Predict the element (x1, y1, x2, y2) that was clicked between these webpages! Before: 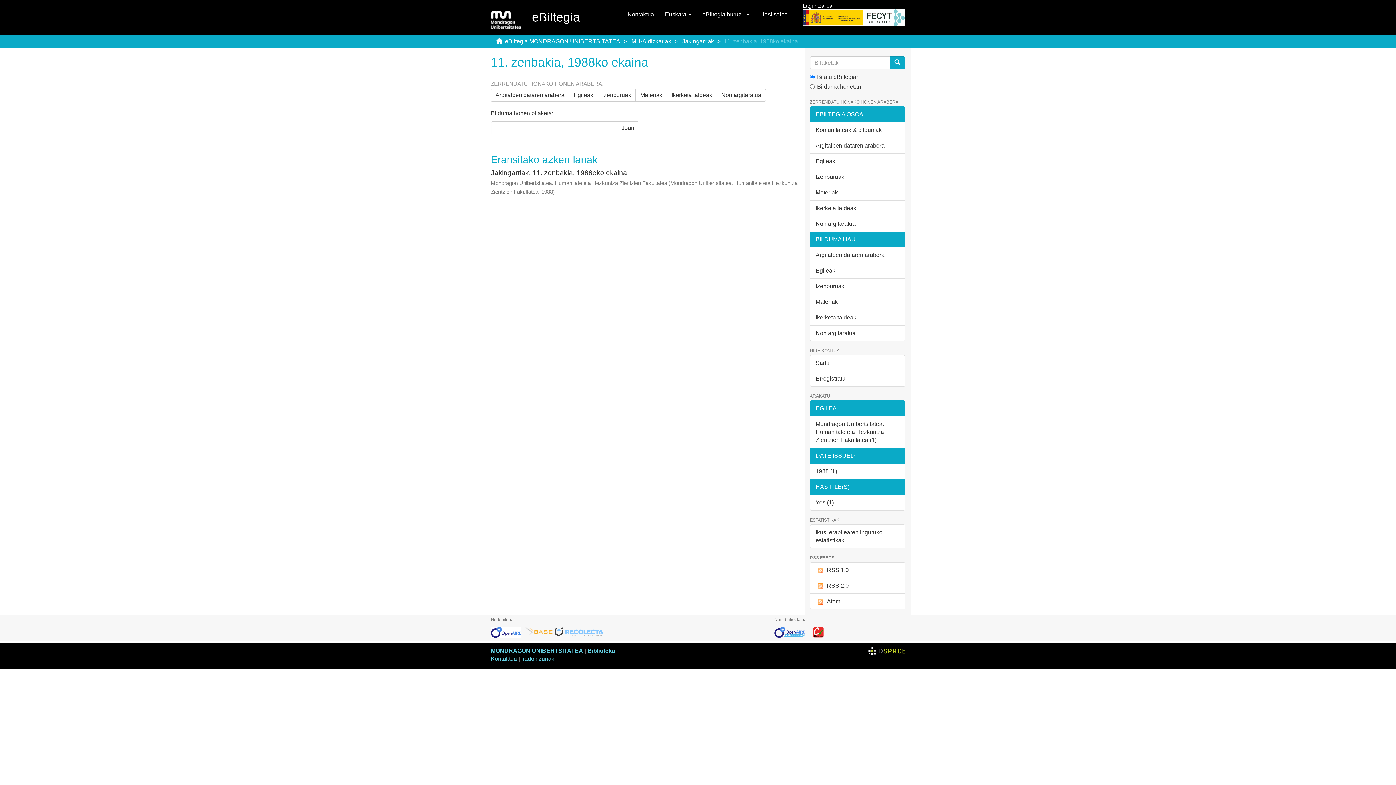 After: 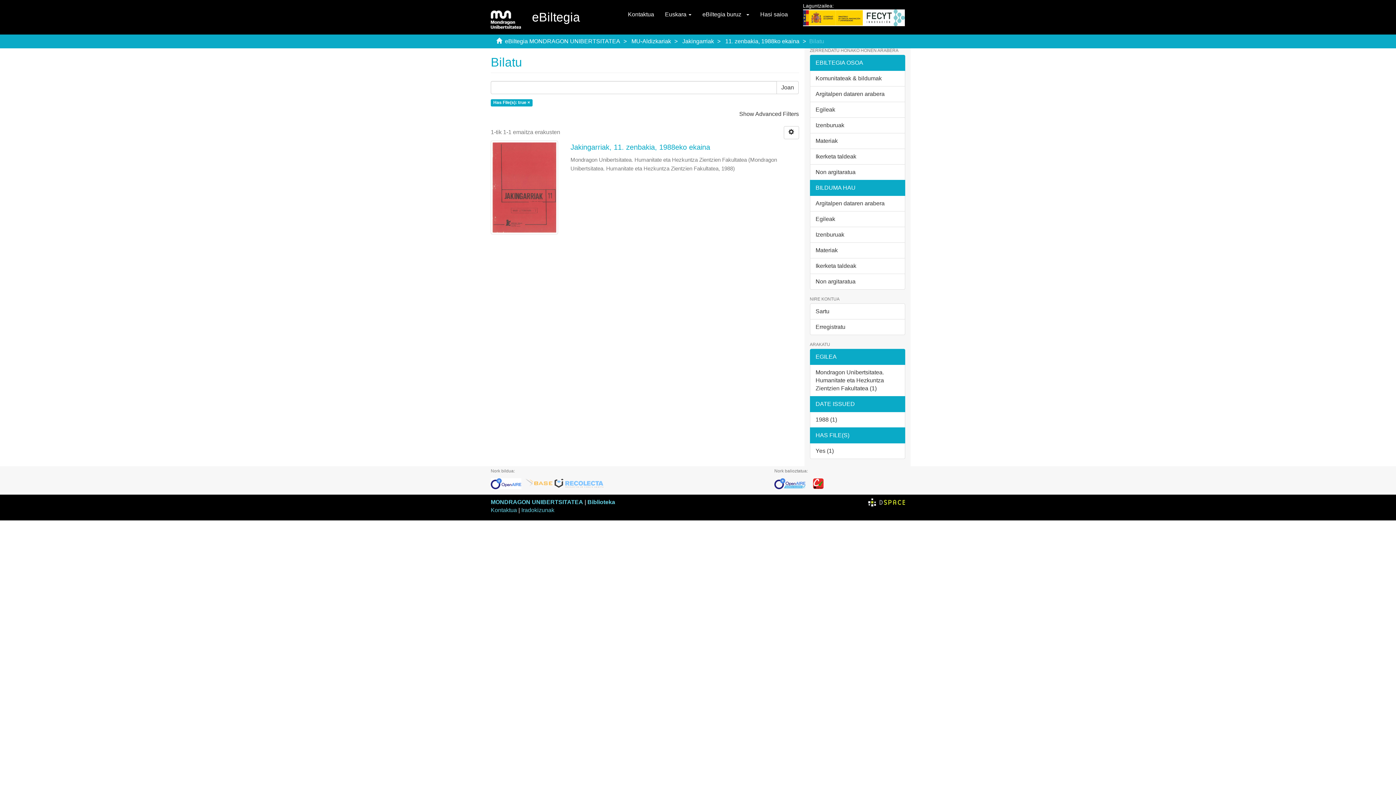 Action: bbox: (810, 494, 905, 510) label: Yes (1)